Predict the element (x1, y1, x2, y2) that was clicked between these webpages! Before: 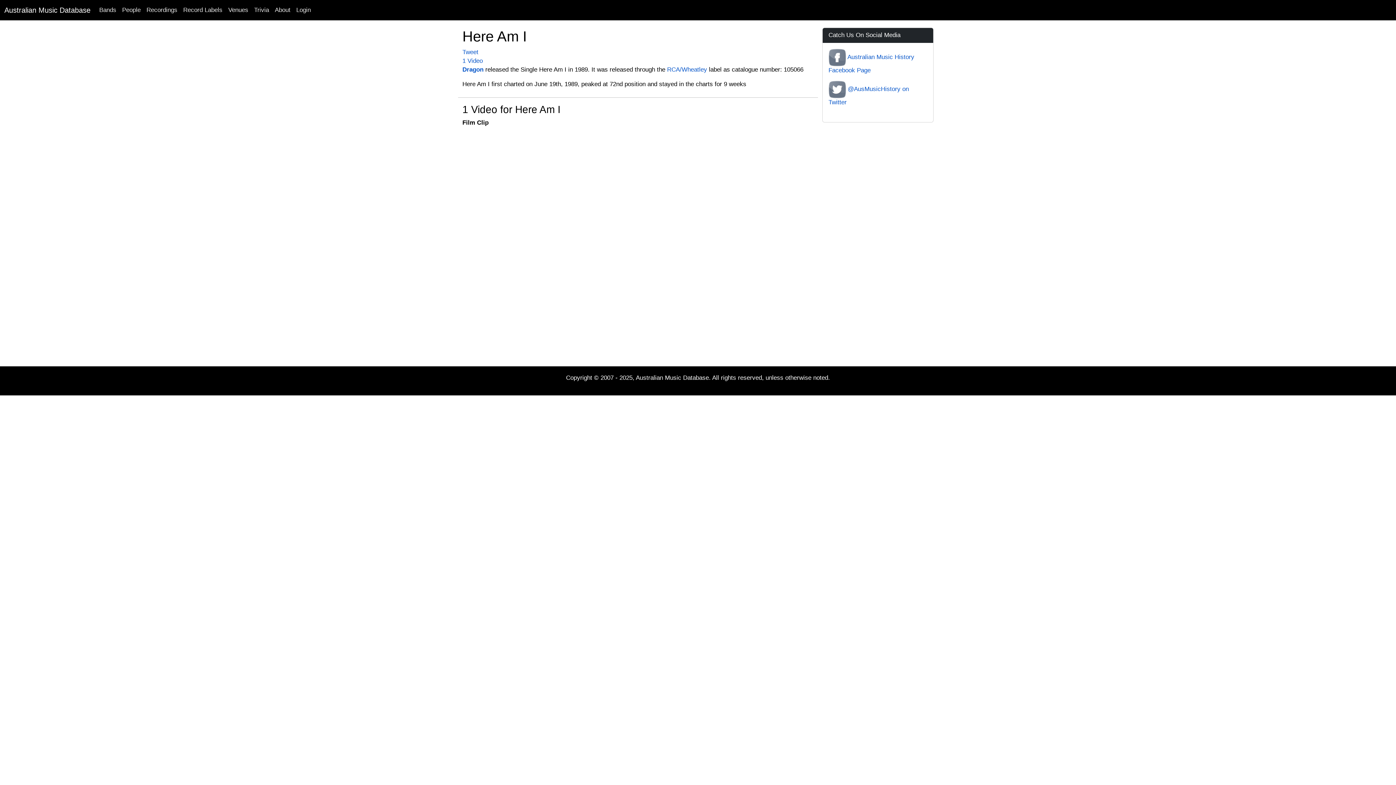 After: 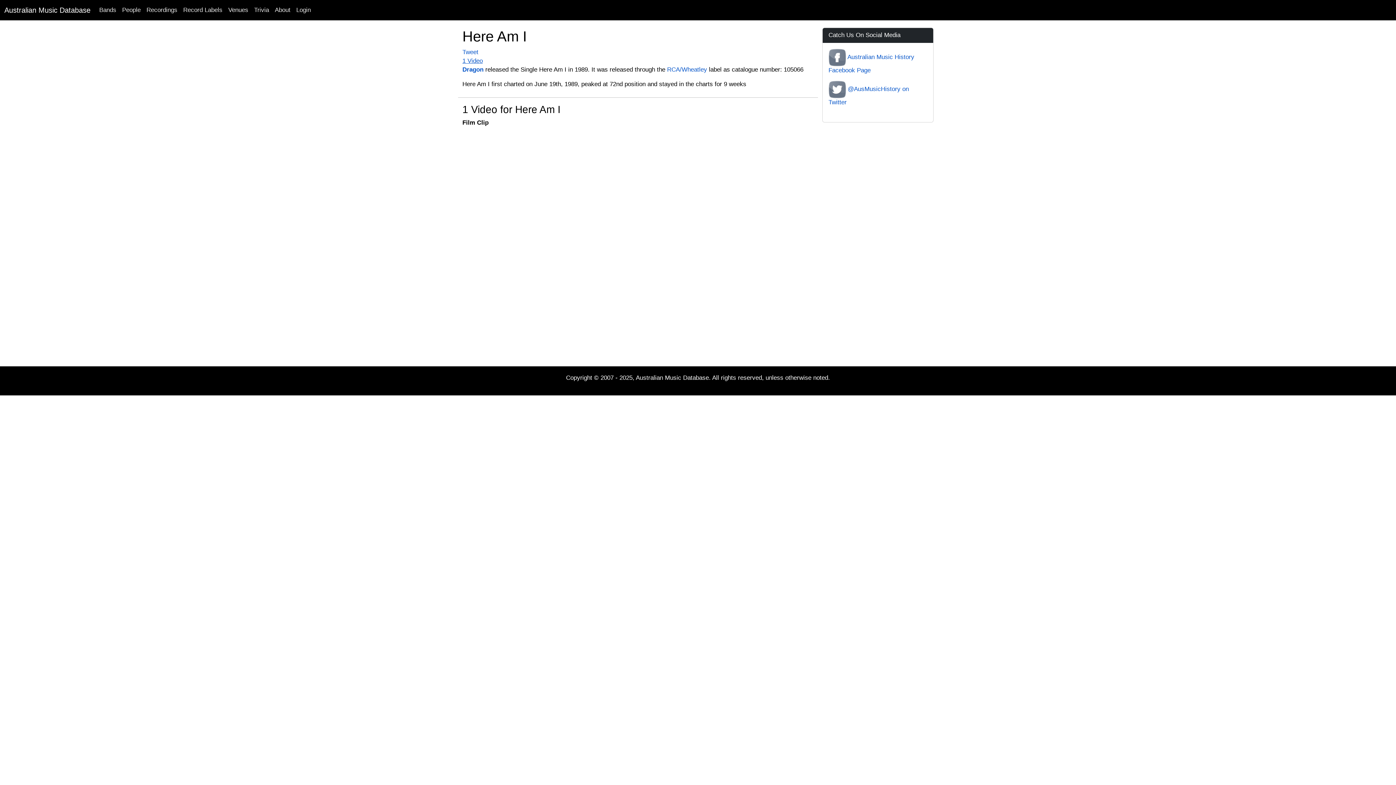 Action: label: 1 Video bbox: (462, 57, 482, 64)